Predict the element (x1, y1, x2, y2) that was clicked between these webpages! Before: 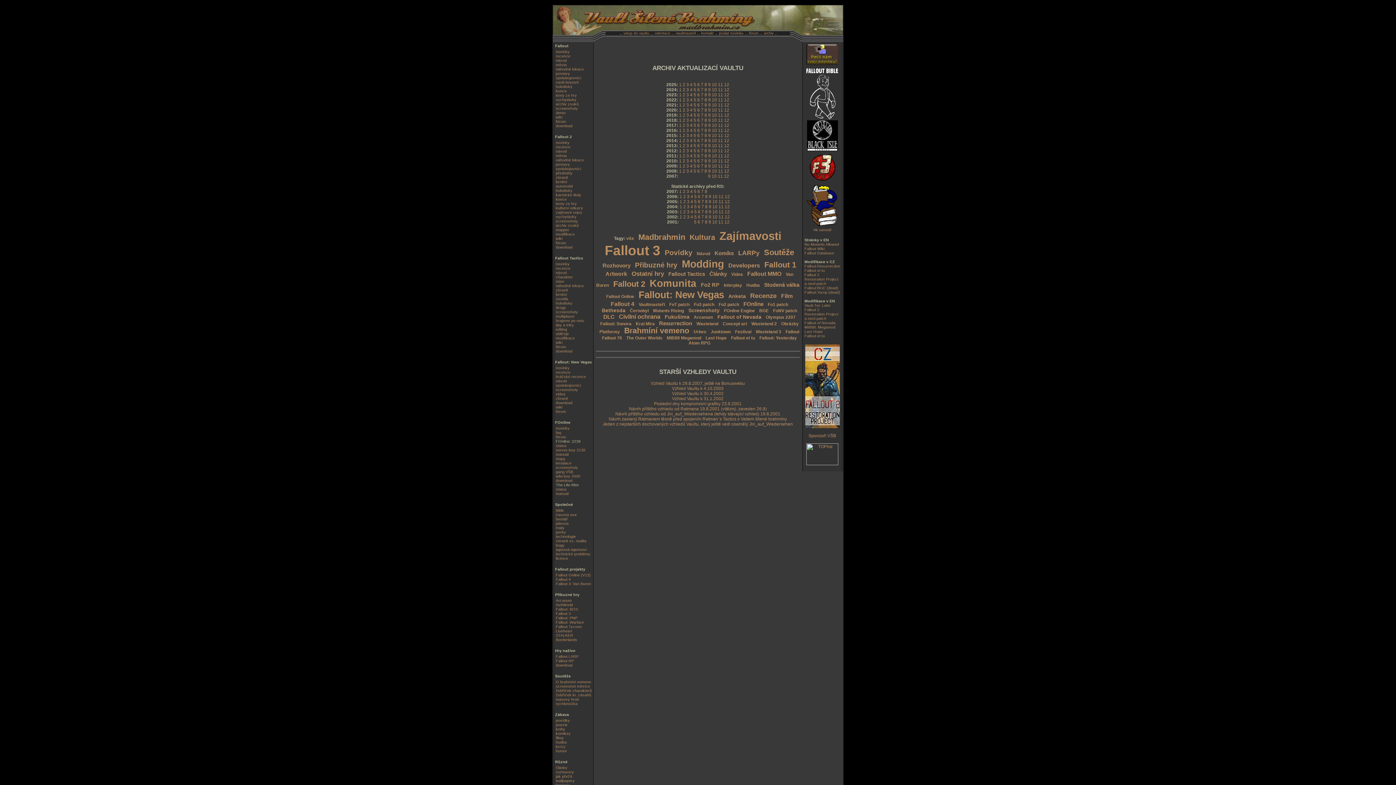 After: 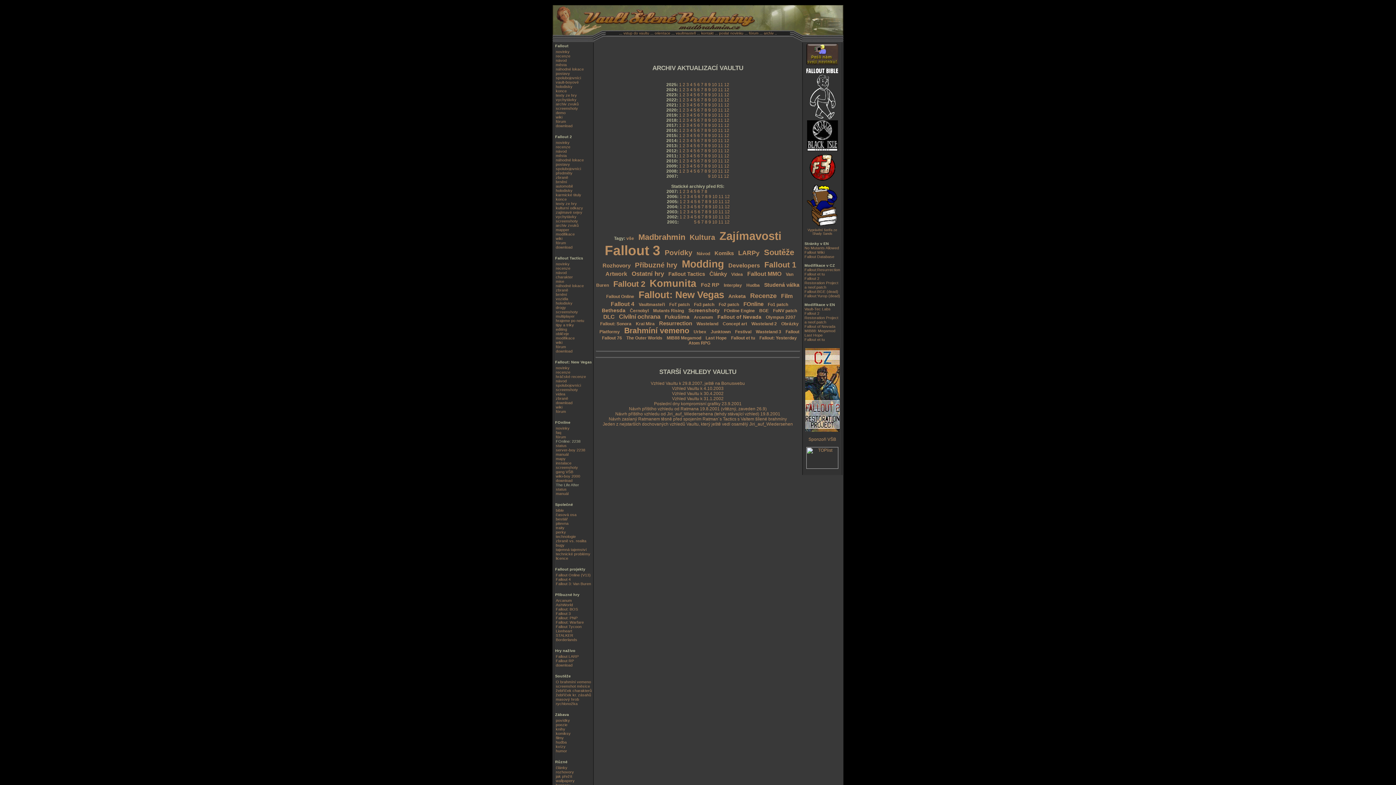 Action: bbox: (704, 163, 707, 168) label: 8